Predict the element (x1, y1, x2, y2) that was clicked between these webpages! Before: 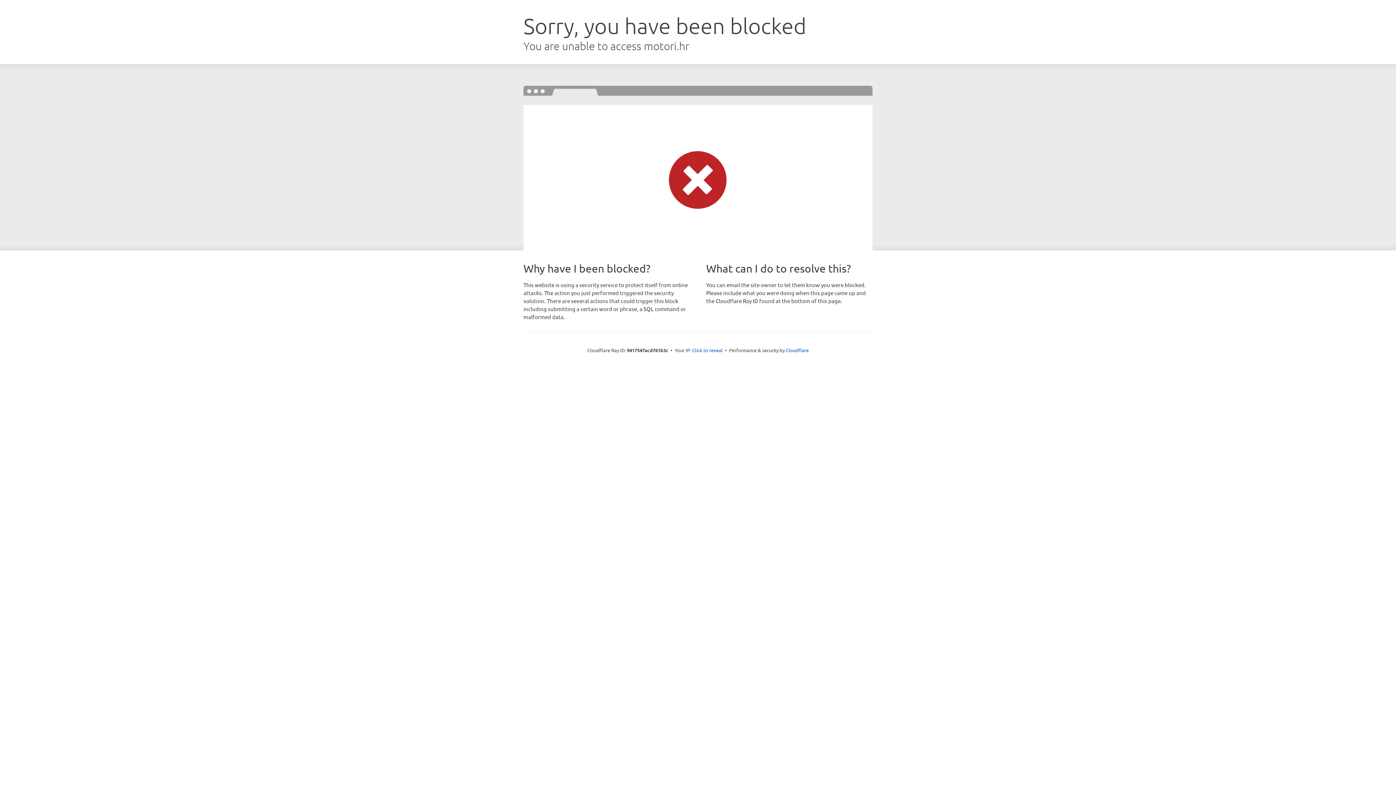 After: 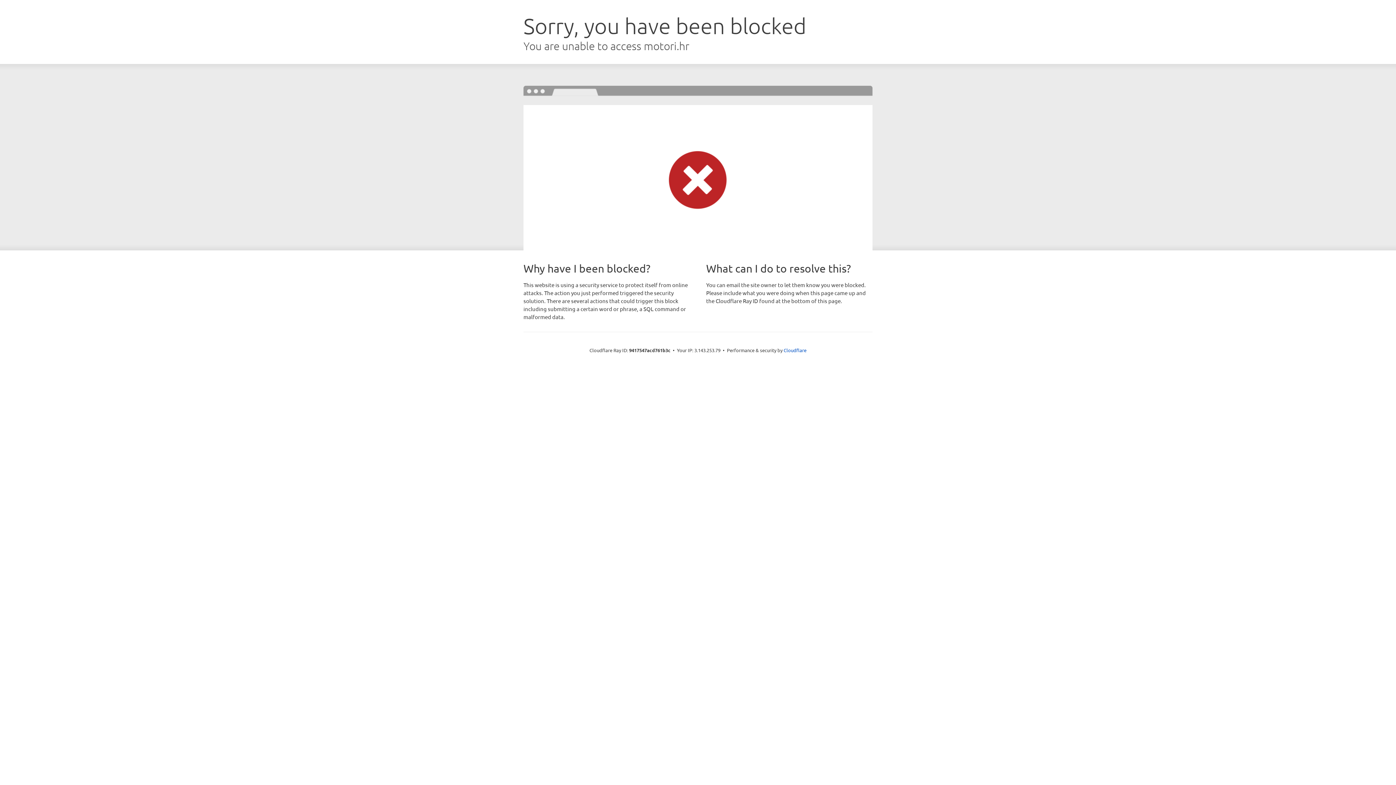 Action: label: Click to reveal bbox: (692, 346, 722, 353)